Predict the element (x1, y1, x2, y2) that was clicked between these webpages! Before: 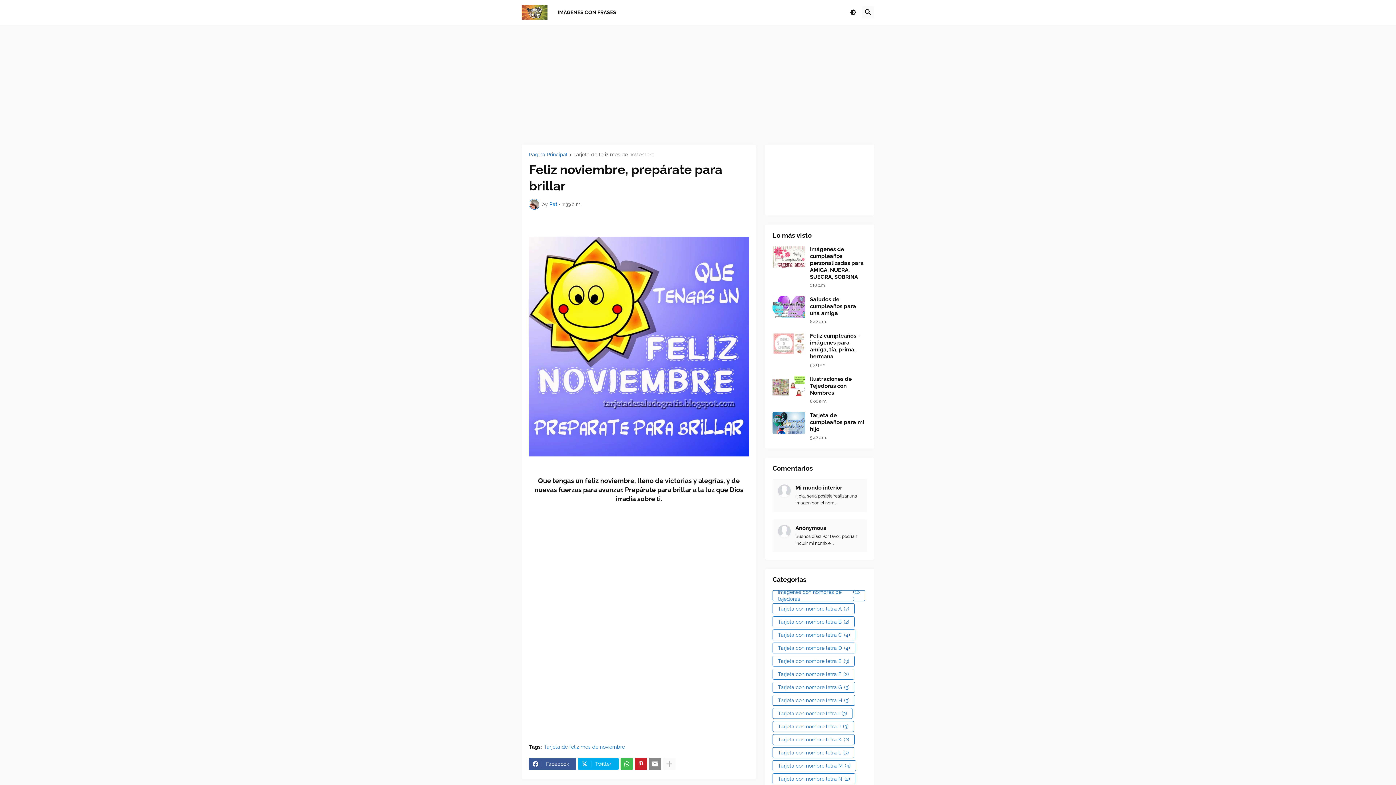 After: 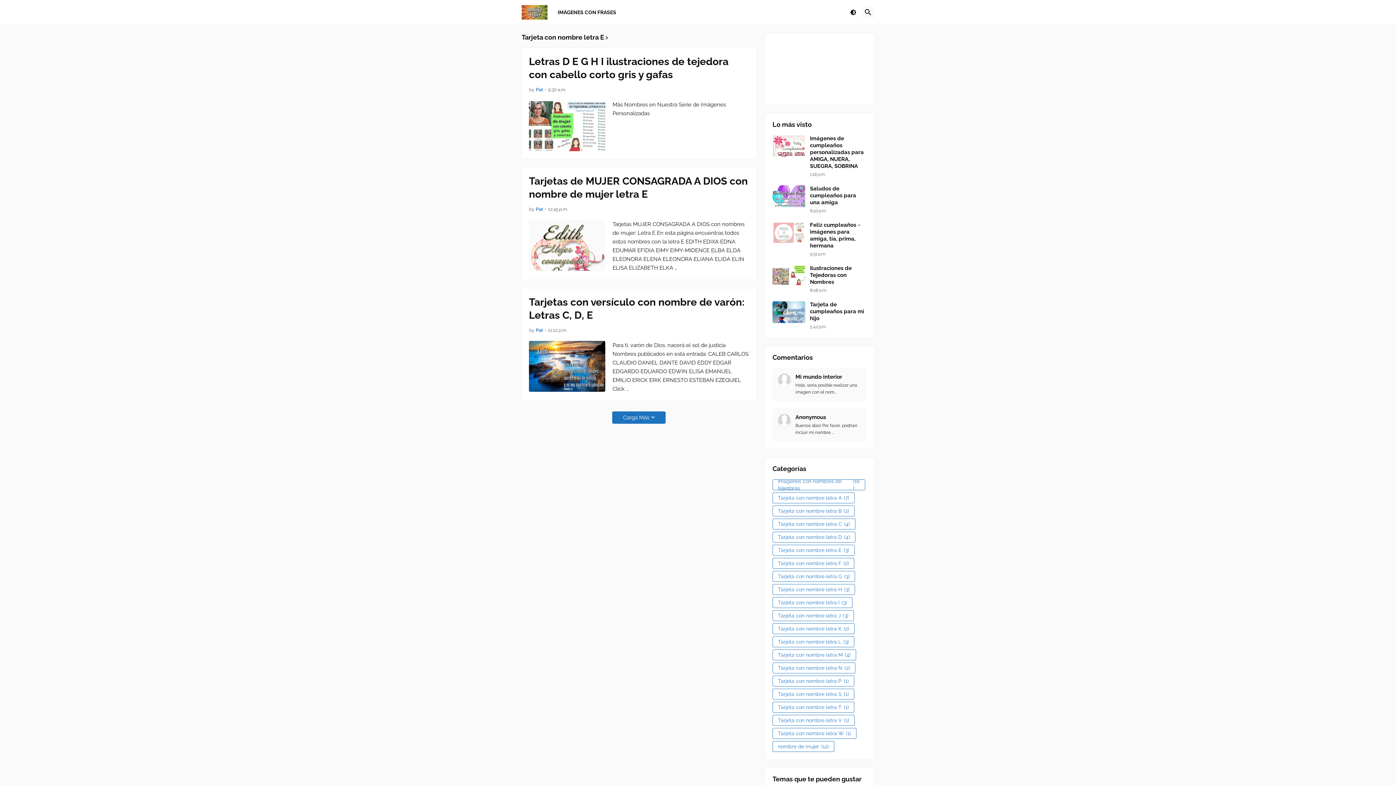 Action: label: Tarjeta con nombre letra E
(3) bbox: (772, 656, 854, 666)